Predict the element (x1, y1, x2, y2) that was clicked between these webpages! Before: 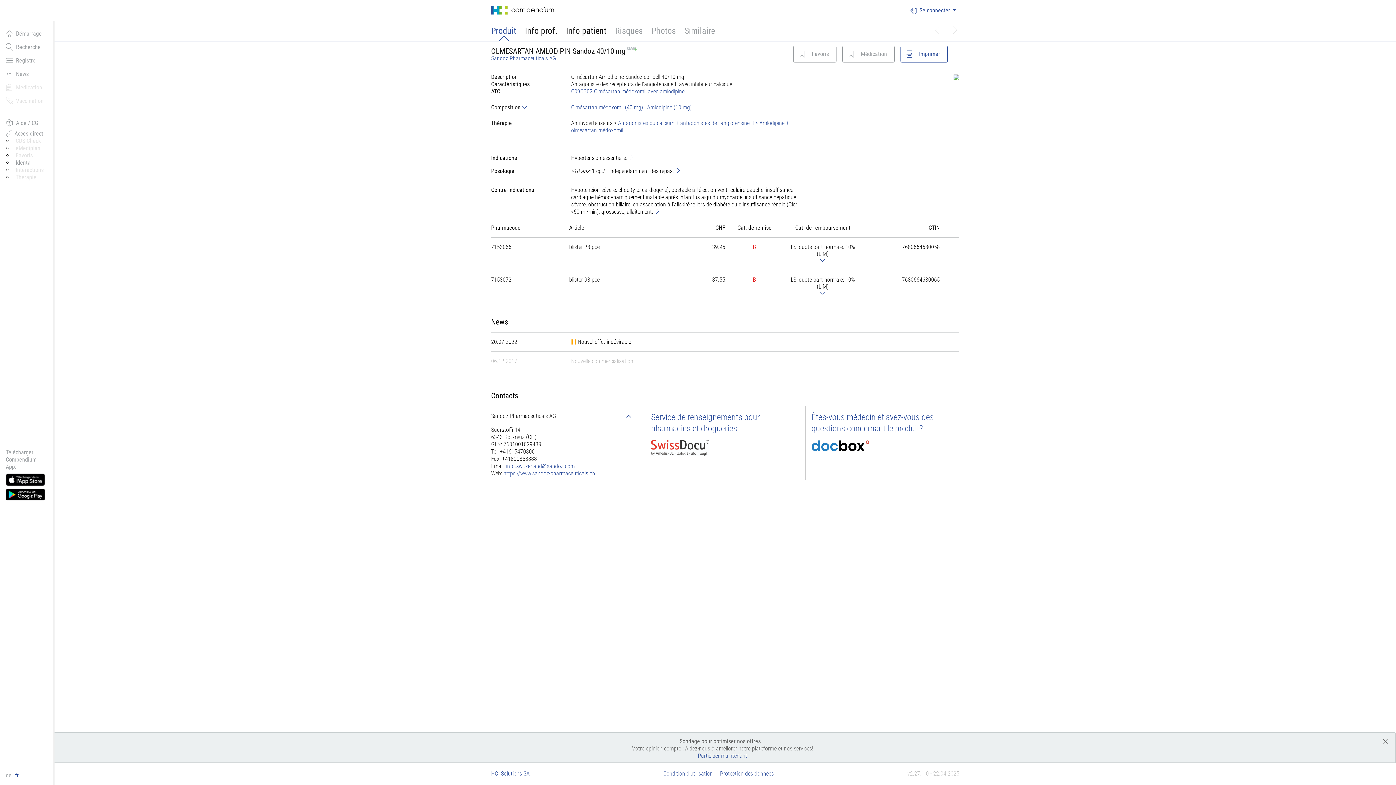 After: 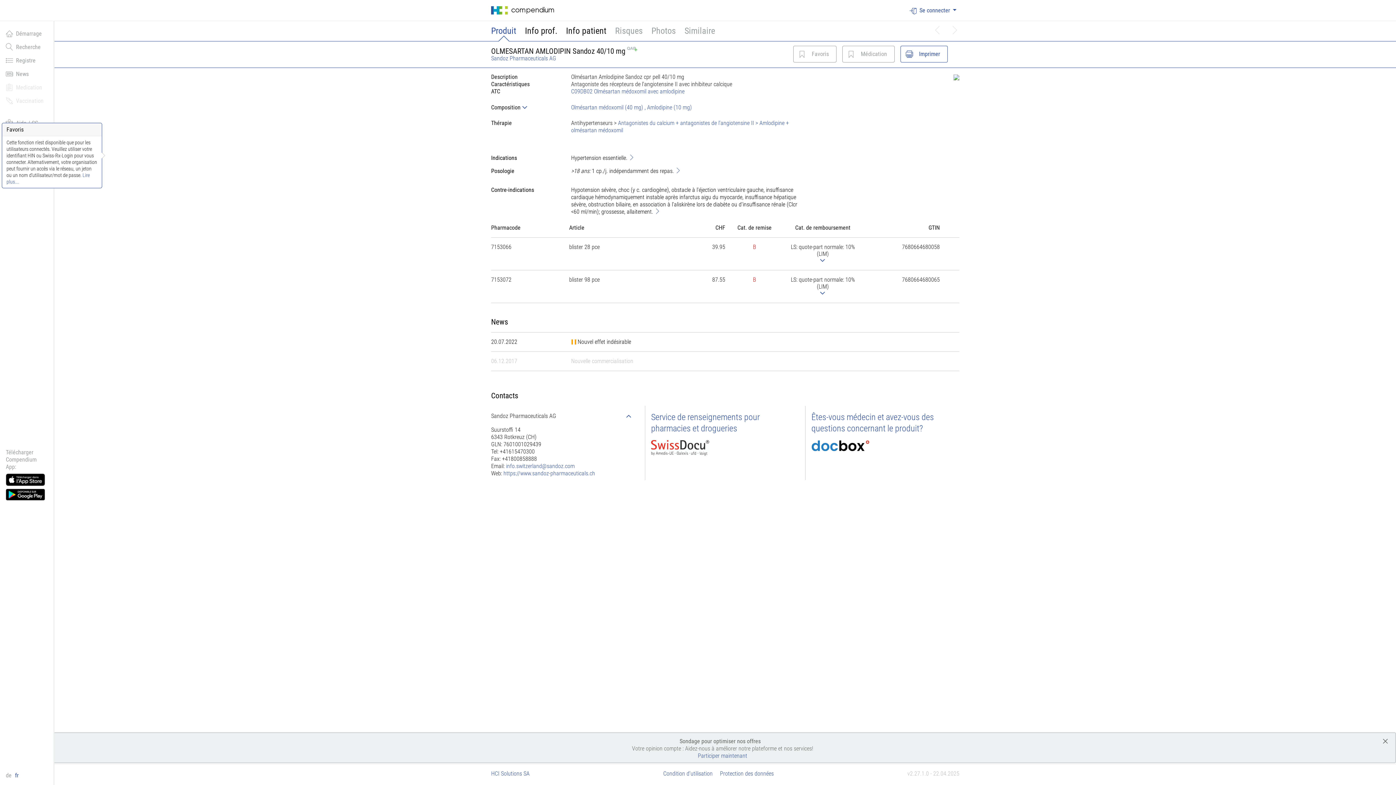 Action: bbox: (15, 152, 32, 158) label: Favoris